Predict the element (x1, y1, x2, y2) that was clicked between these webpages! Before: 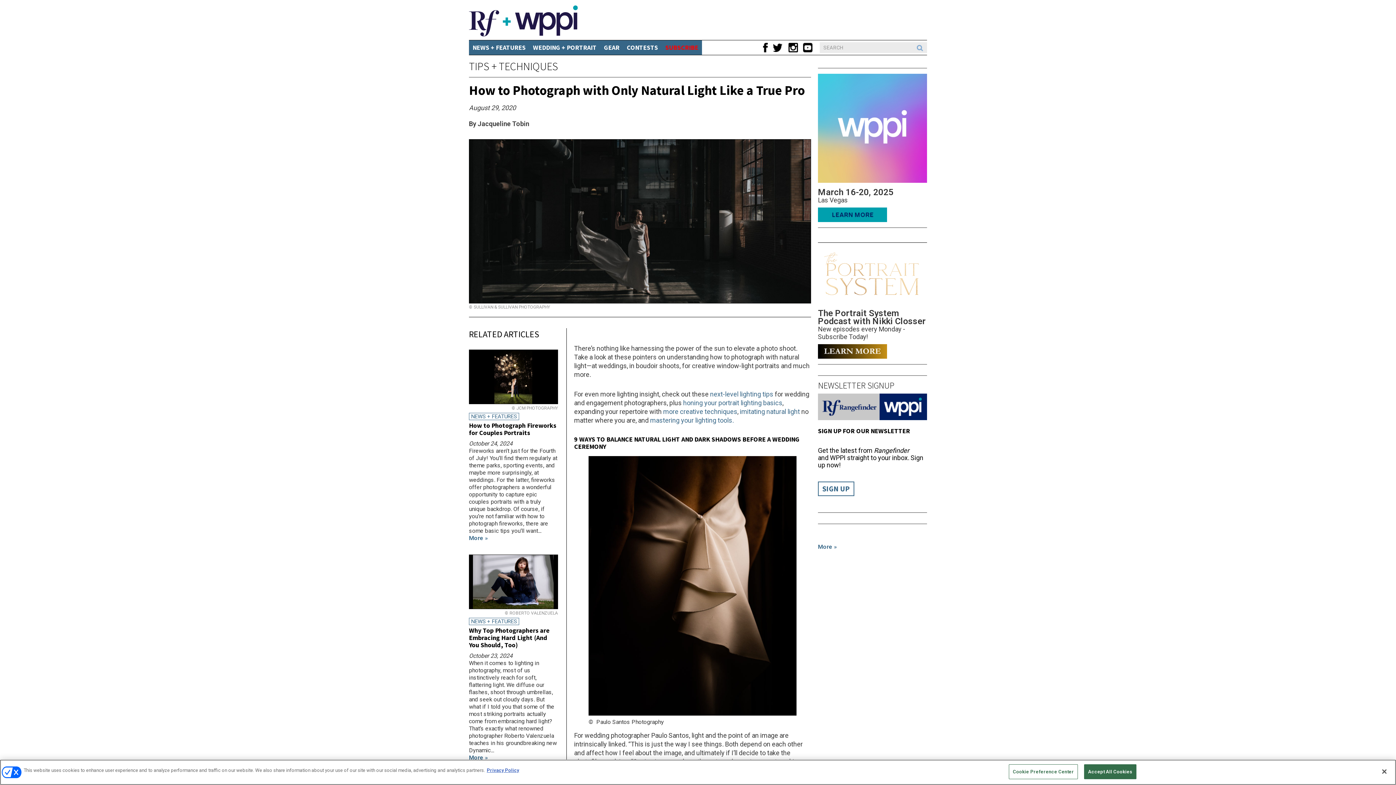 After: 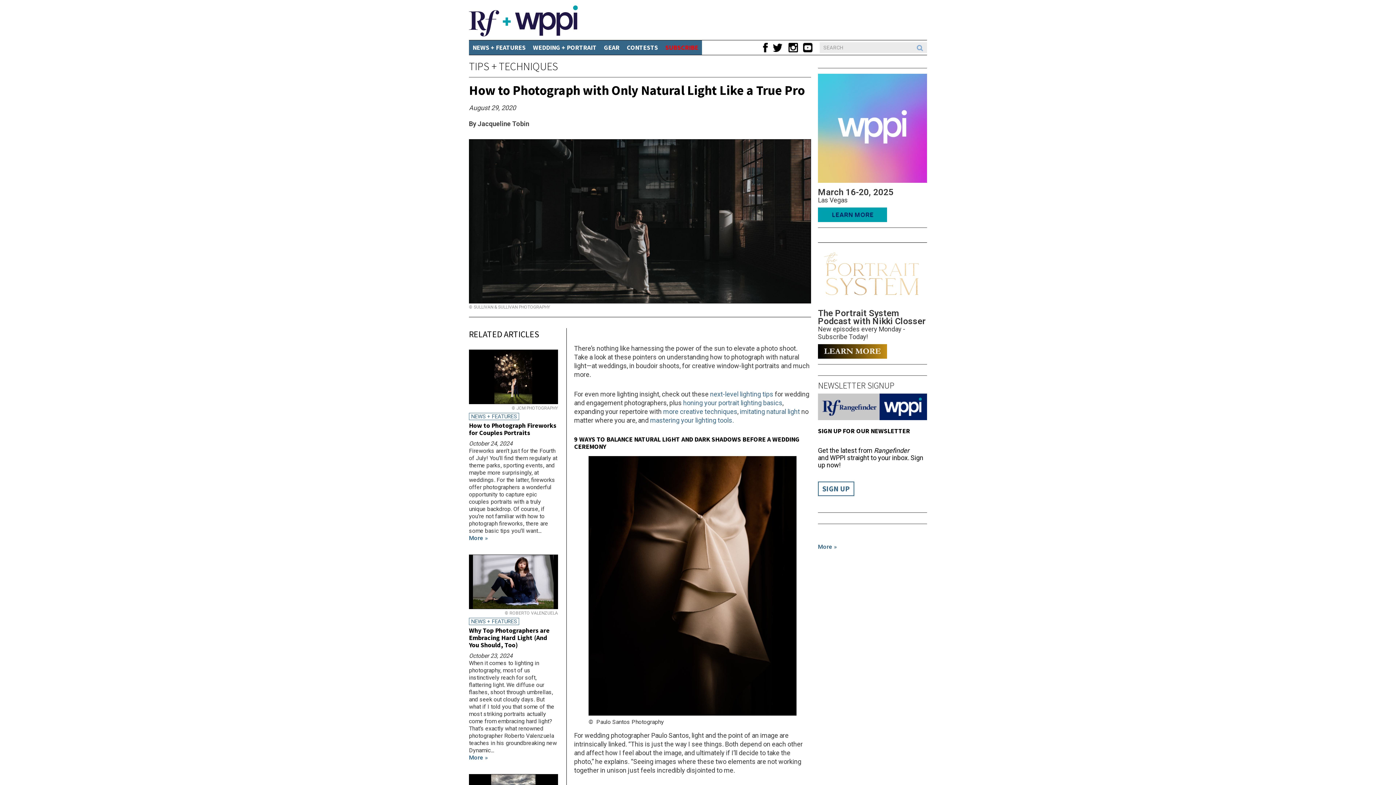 Action: bbox: (1376, 764, 1392, 780) label: Close